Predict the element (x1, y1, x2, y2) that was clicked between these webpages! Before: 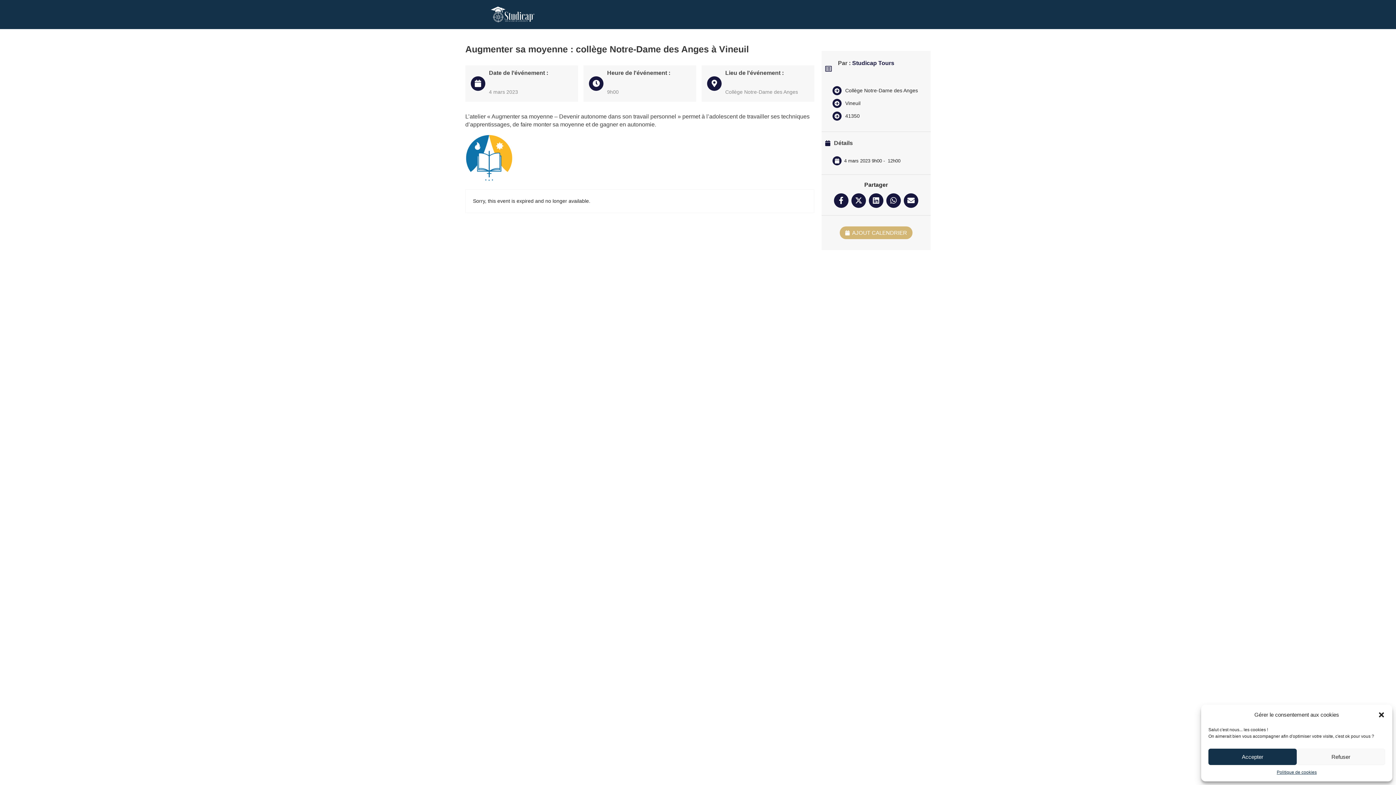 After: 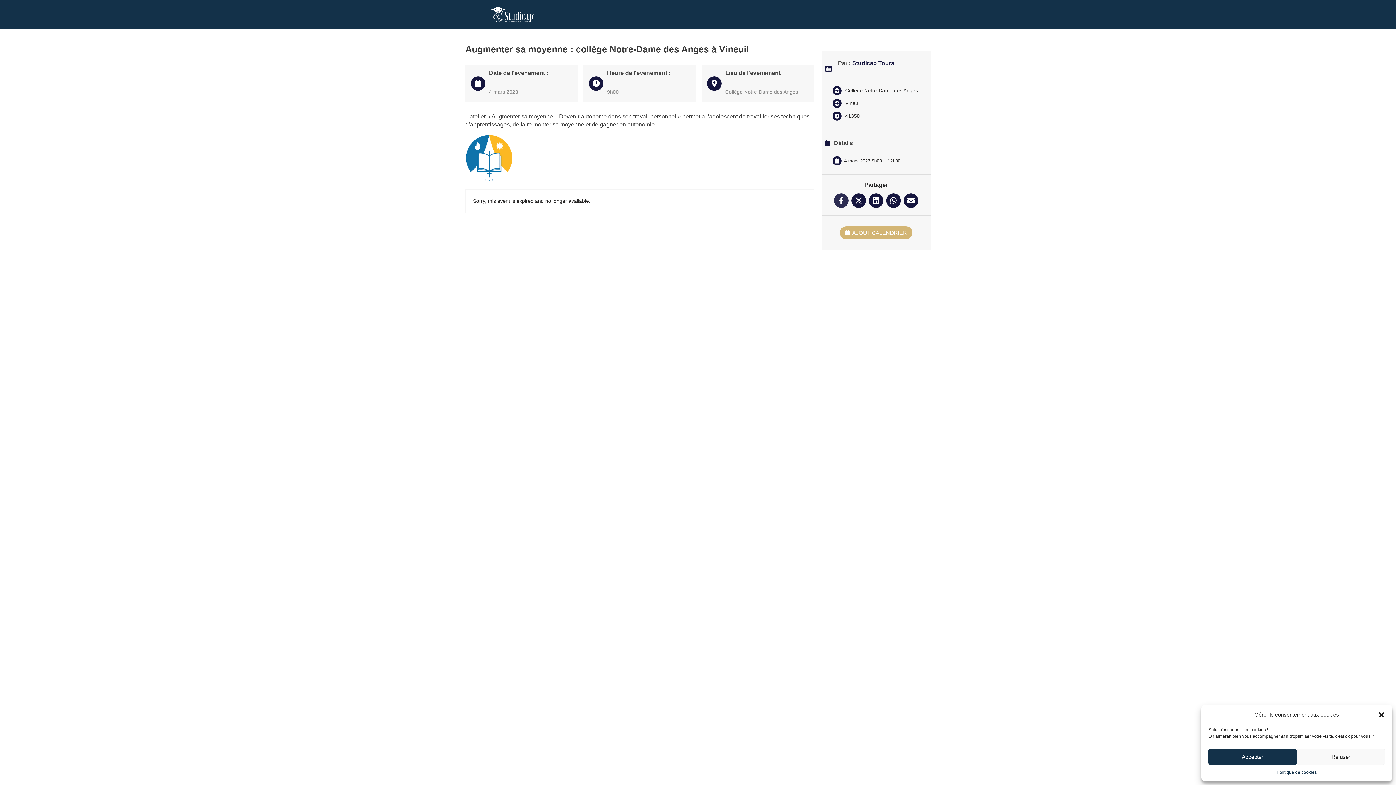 Action: bbox: (834, 193, 848, 208)